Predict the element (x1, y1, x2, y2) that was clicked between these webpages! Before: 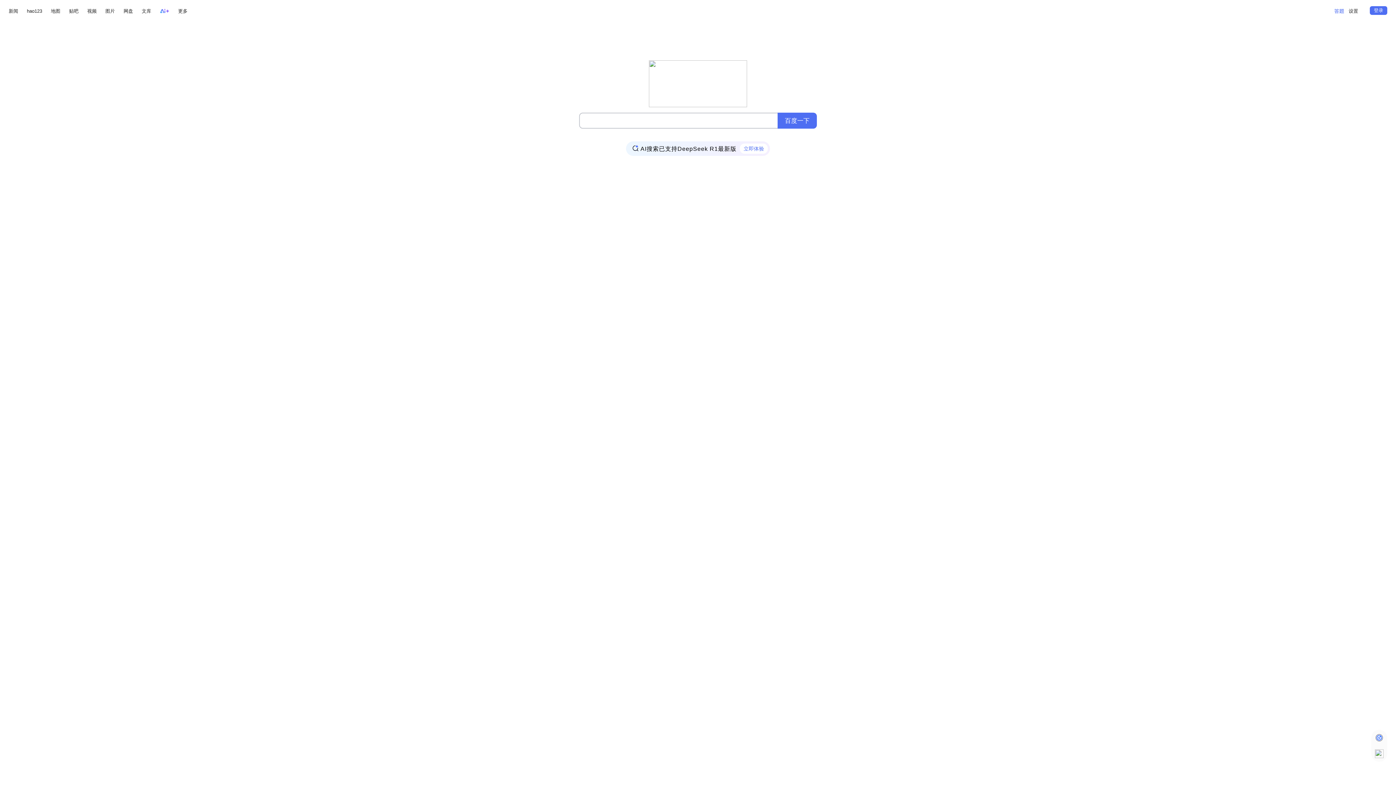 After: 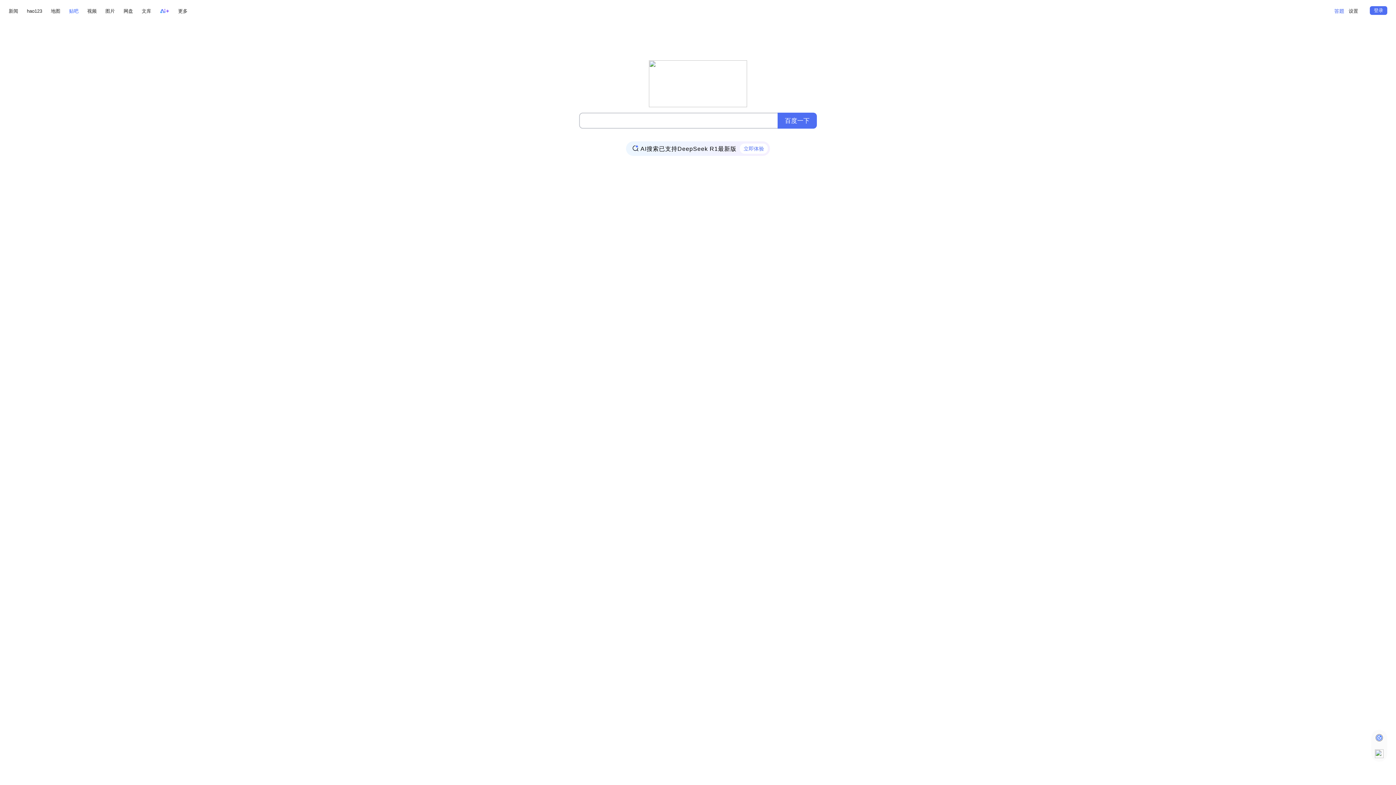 Action: bbox: (69, 6, 78, 15) label: 贴吧